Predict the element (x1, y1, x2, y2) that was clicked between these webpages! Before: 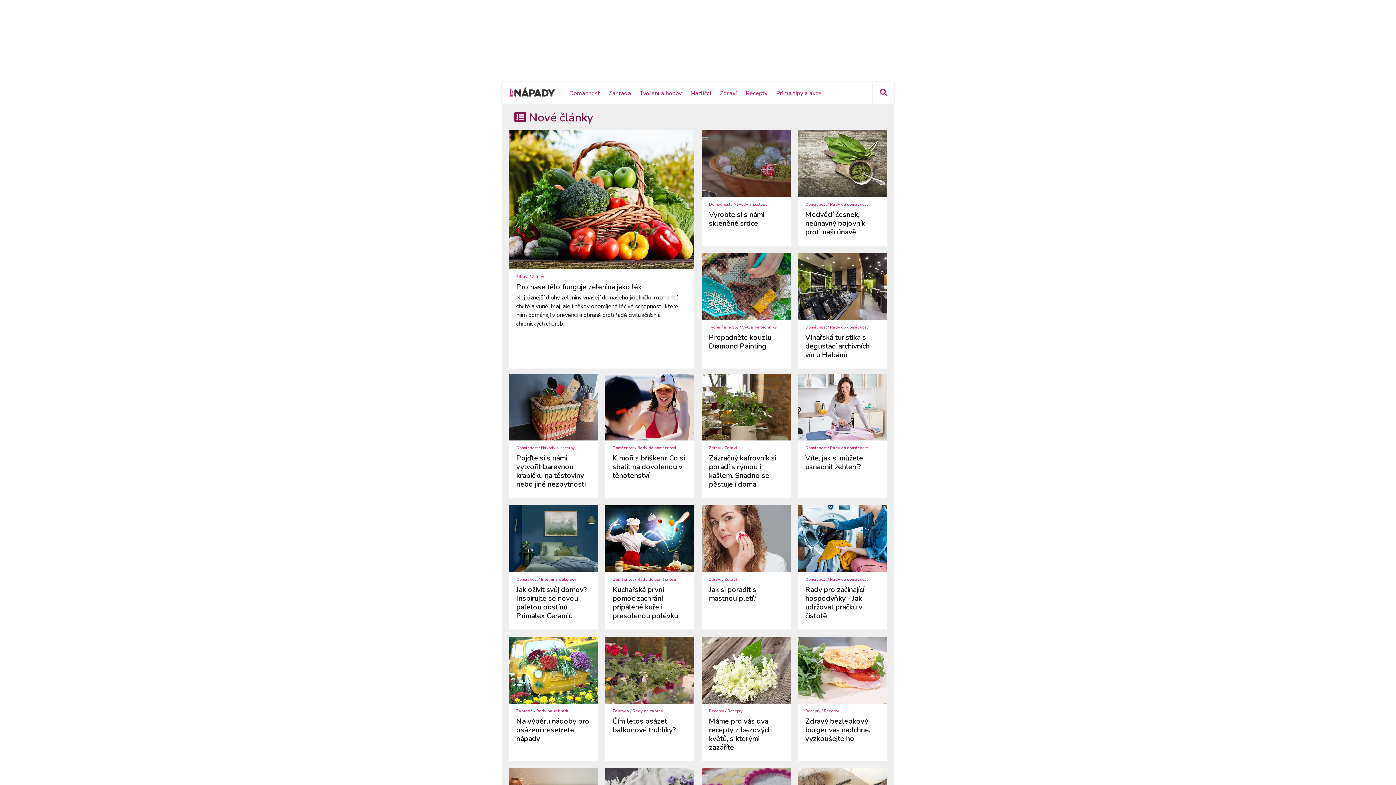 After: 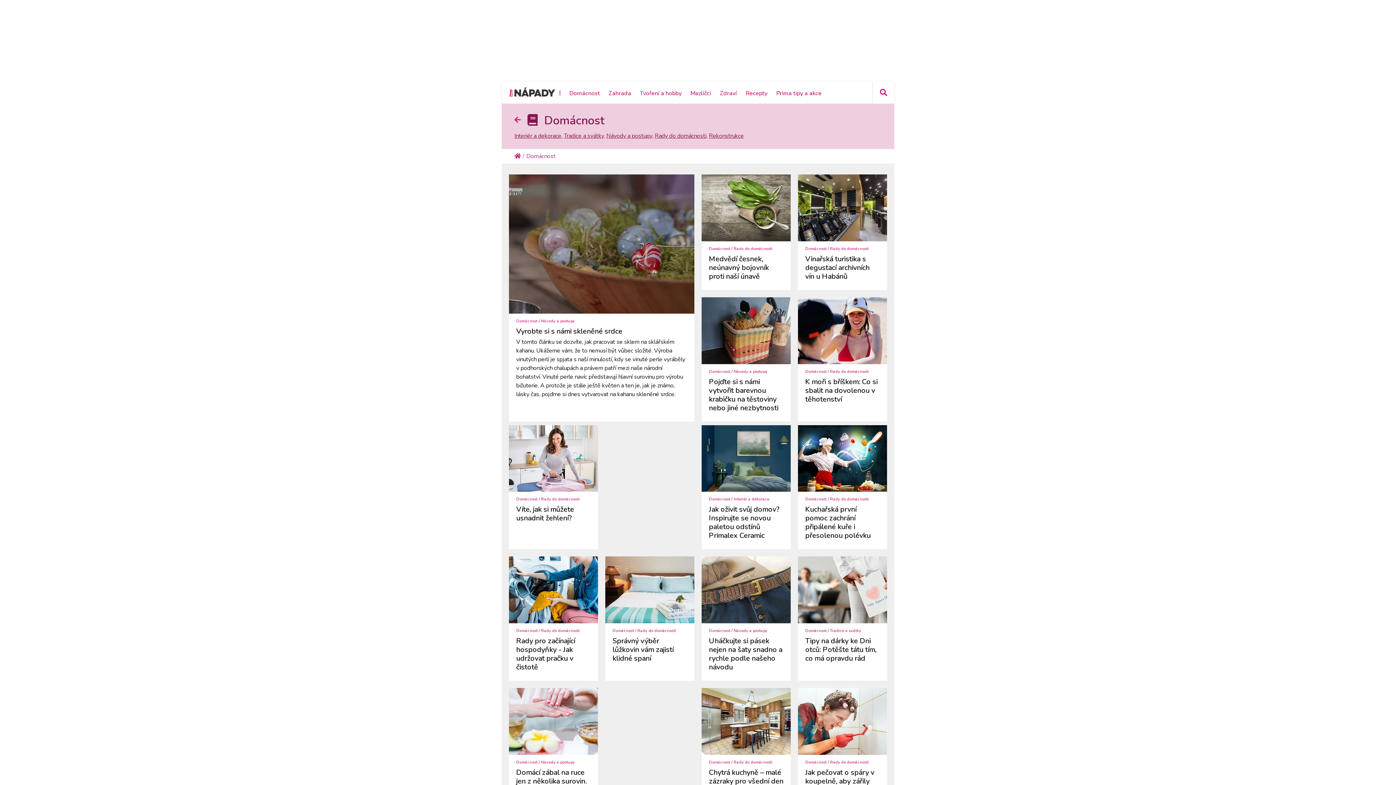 Action: bbox: (516, 577, 537, 582) label: Domácnost